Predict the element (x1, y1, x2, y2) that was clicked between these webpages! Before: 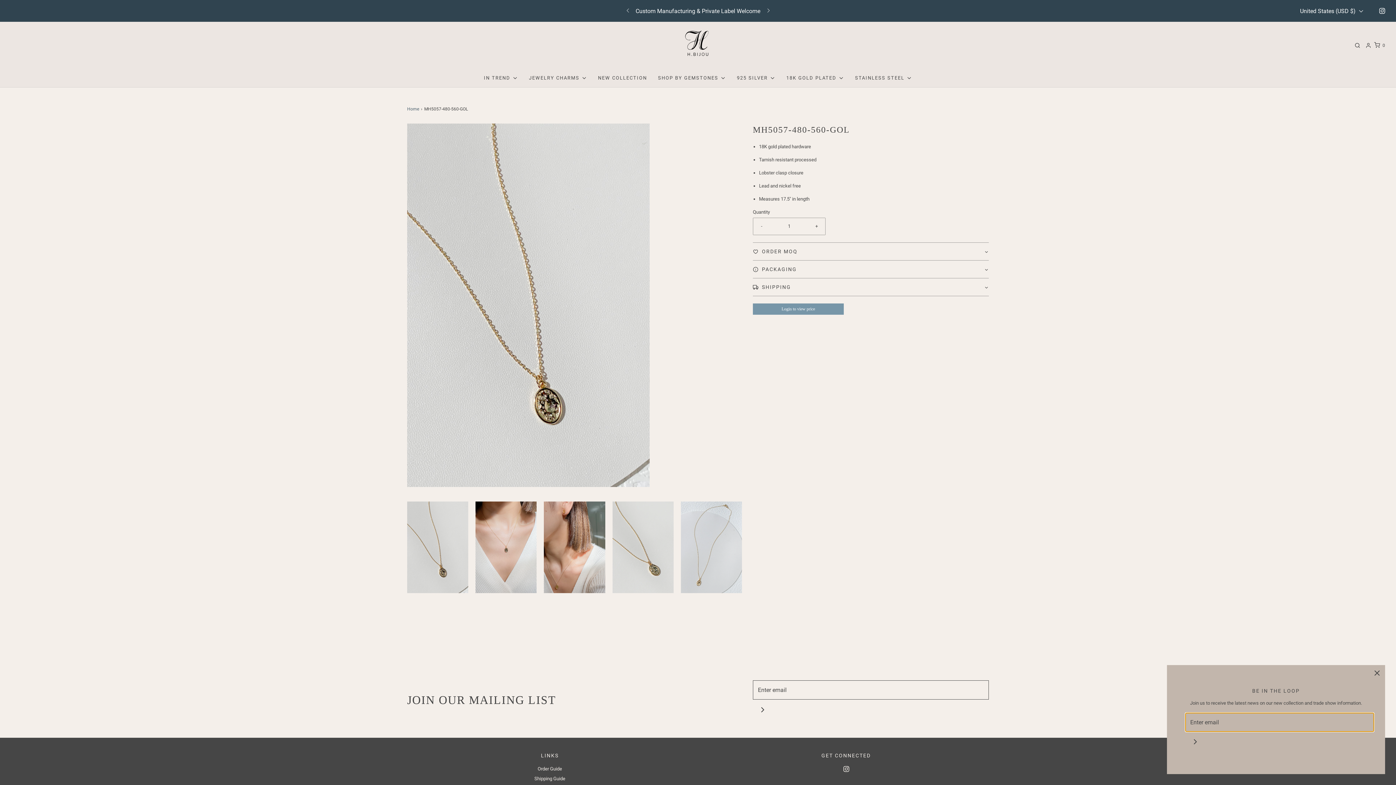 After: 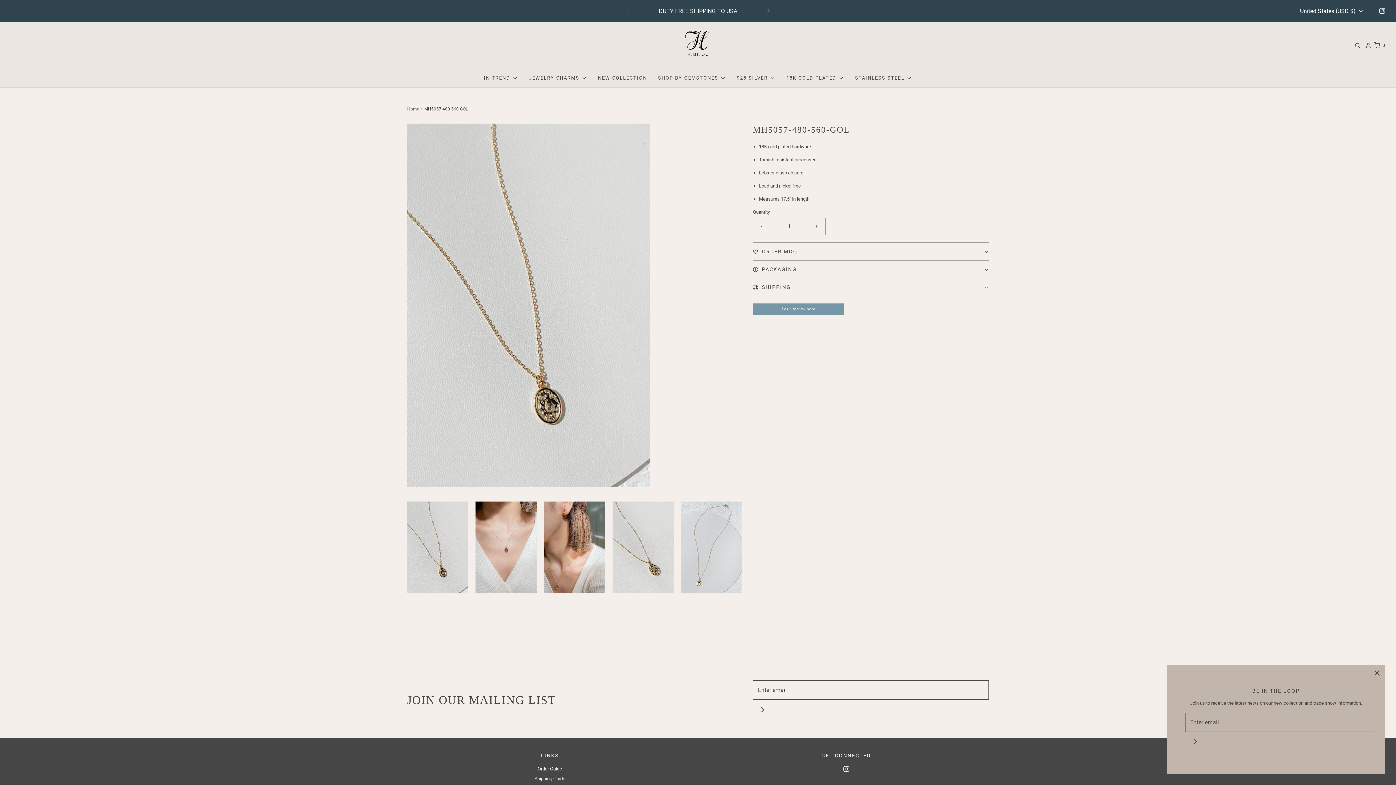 Action: bbox: (760, 2, 776, 18) label: Next